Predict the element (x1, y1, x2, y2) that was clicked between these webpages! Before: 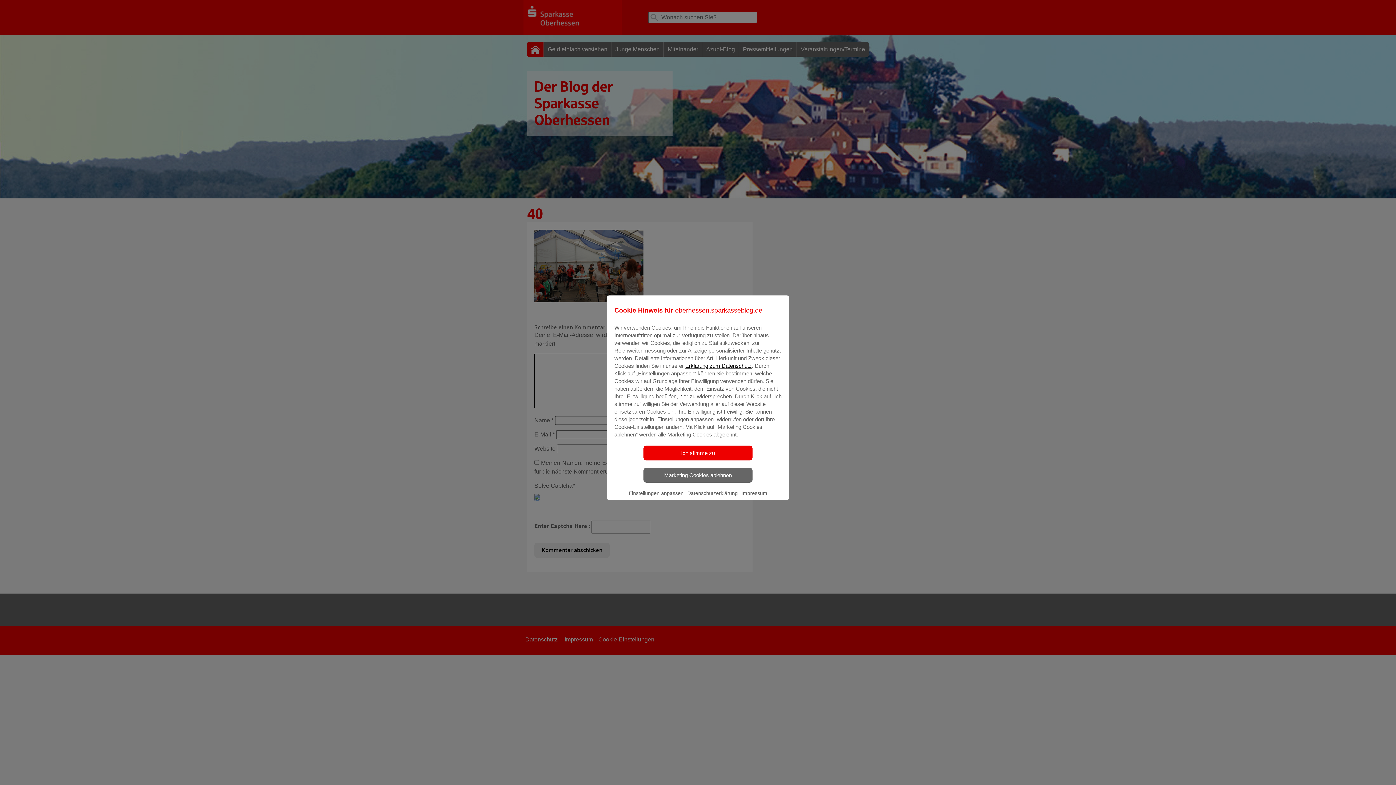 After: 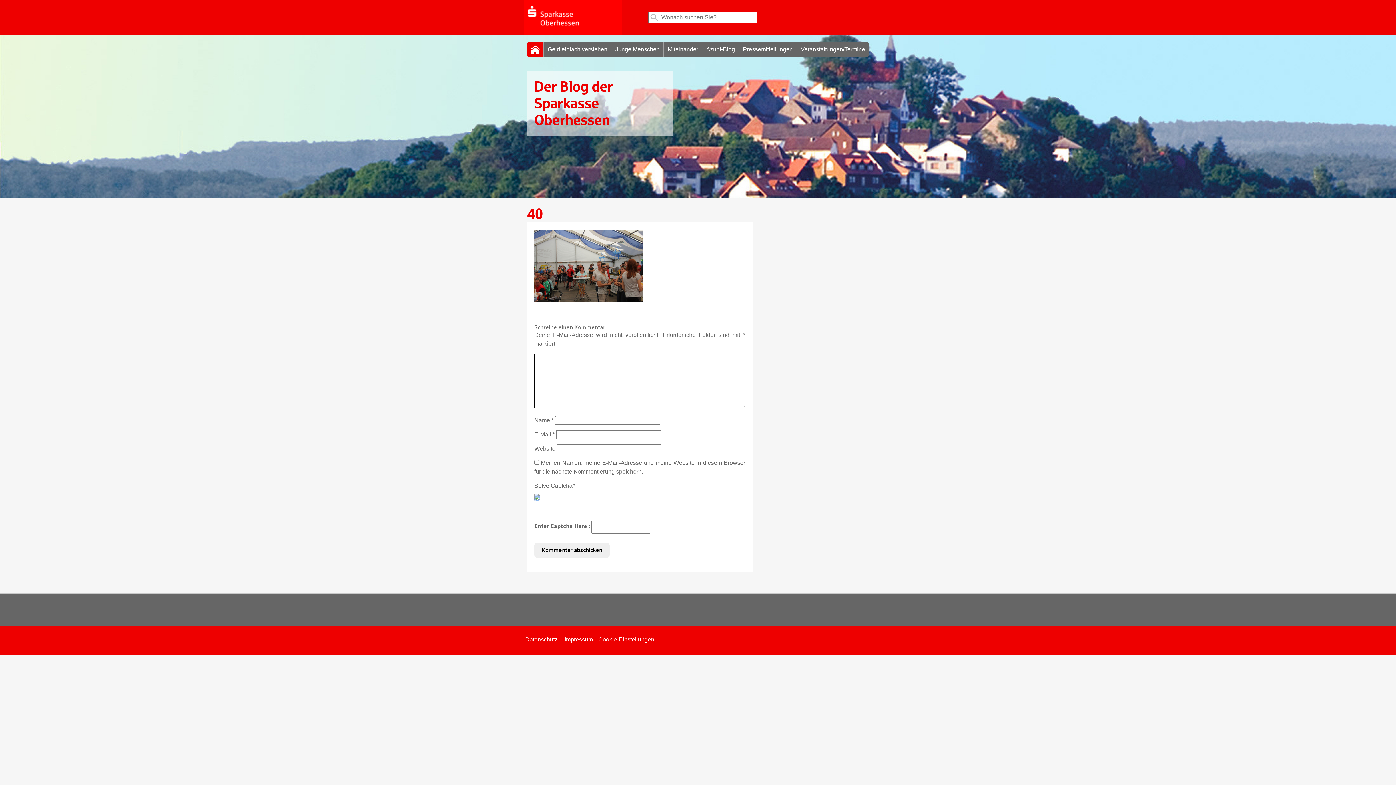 Action: bbox: (643, 467, 752, 482) label: Marketing Cookies ablehnen